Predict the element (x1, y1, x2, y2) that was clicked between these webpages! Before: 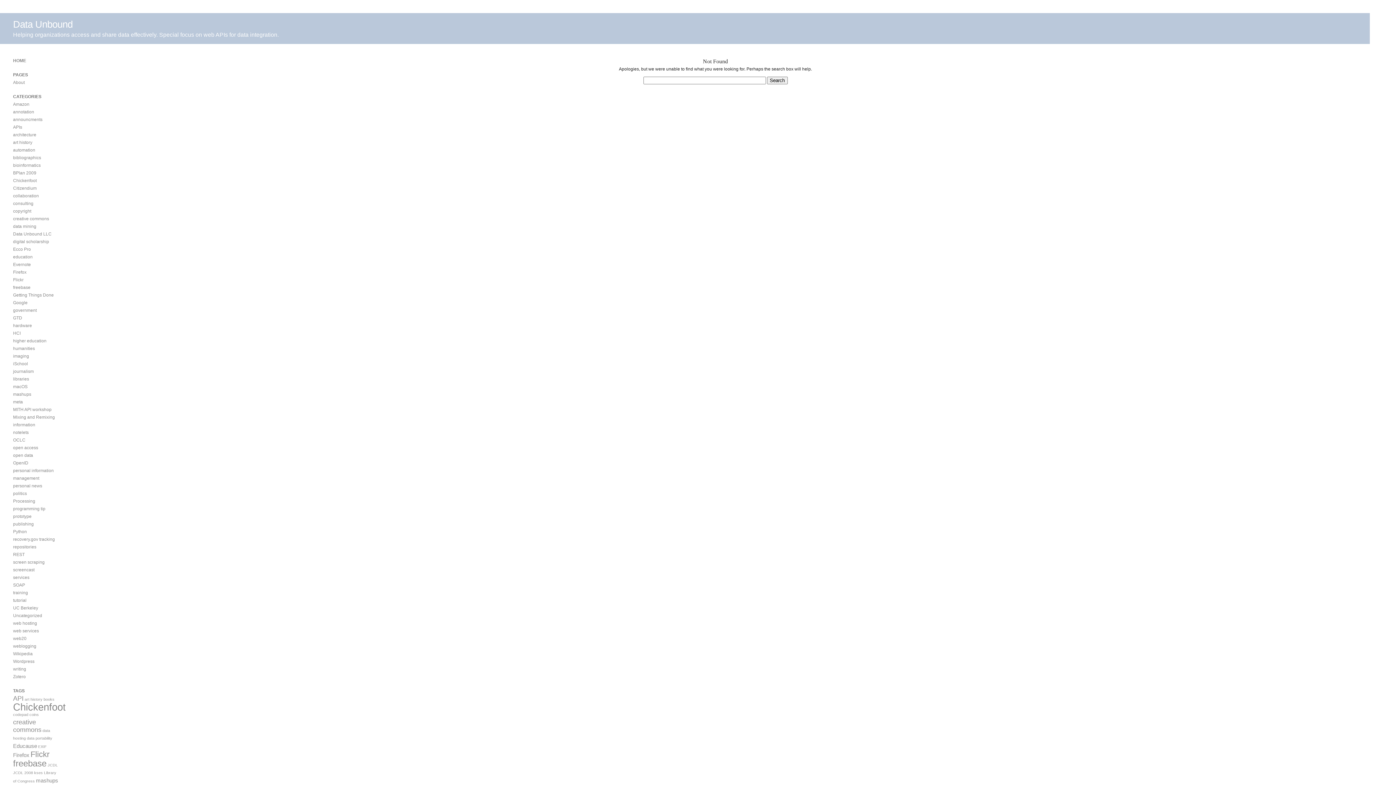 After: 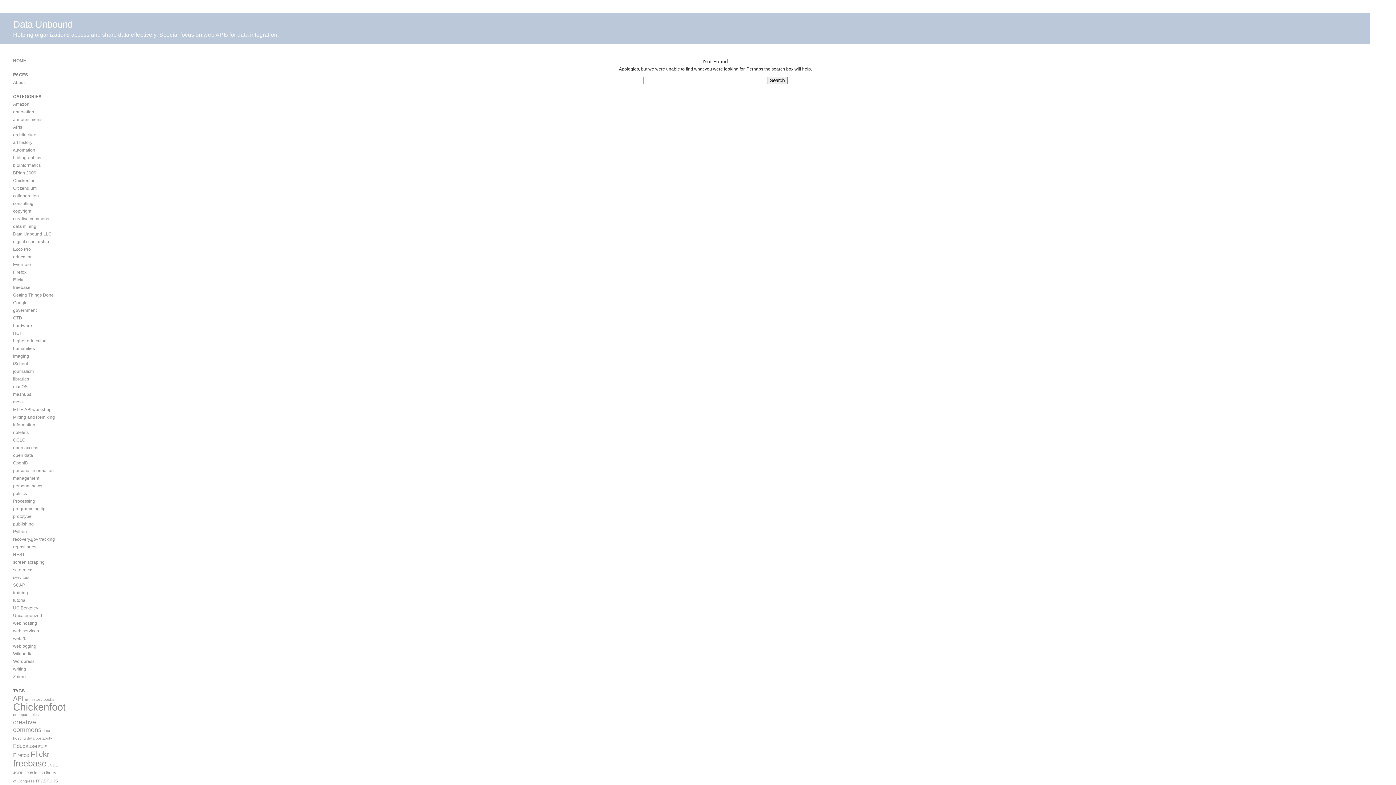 Action: bbox: (13, 743, 37, 749) label: Educause (2 items)